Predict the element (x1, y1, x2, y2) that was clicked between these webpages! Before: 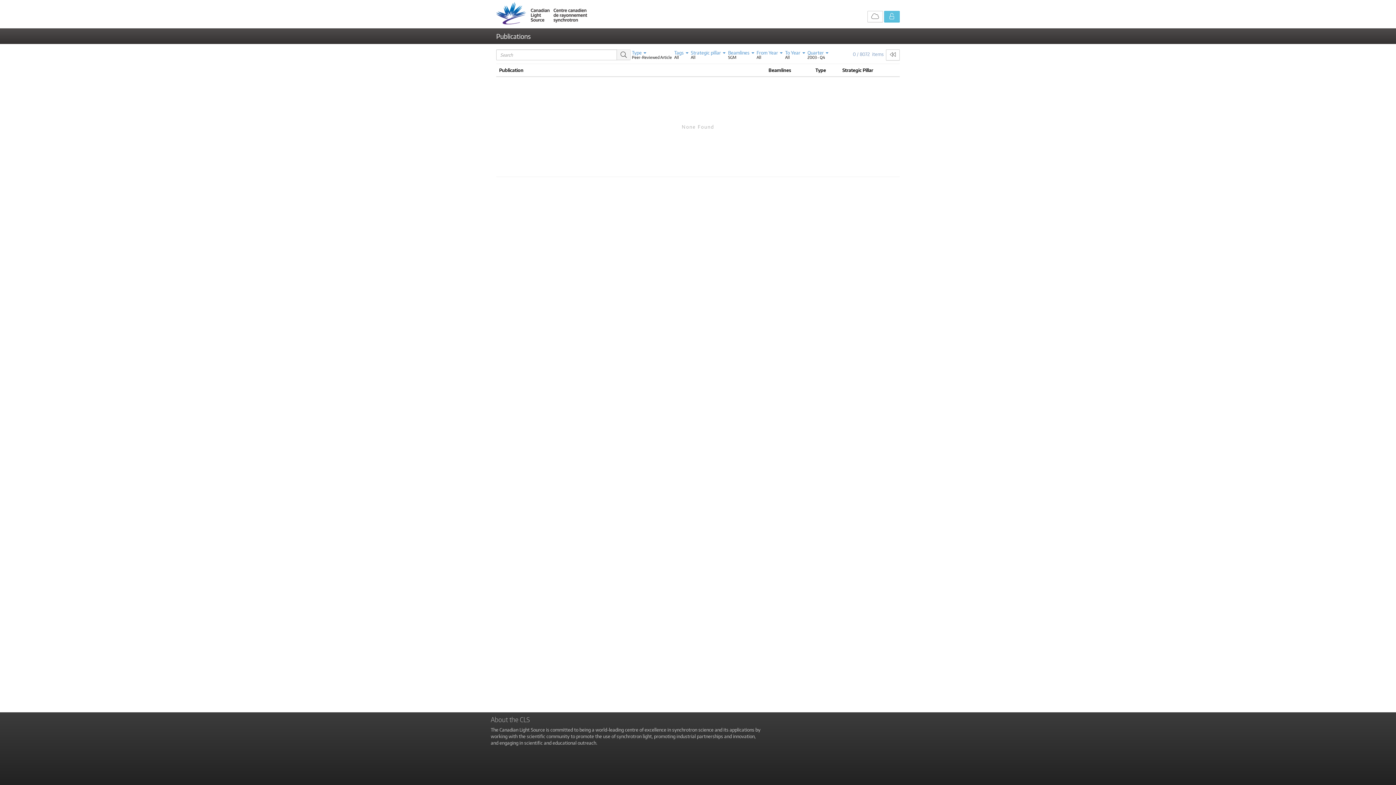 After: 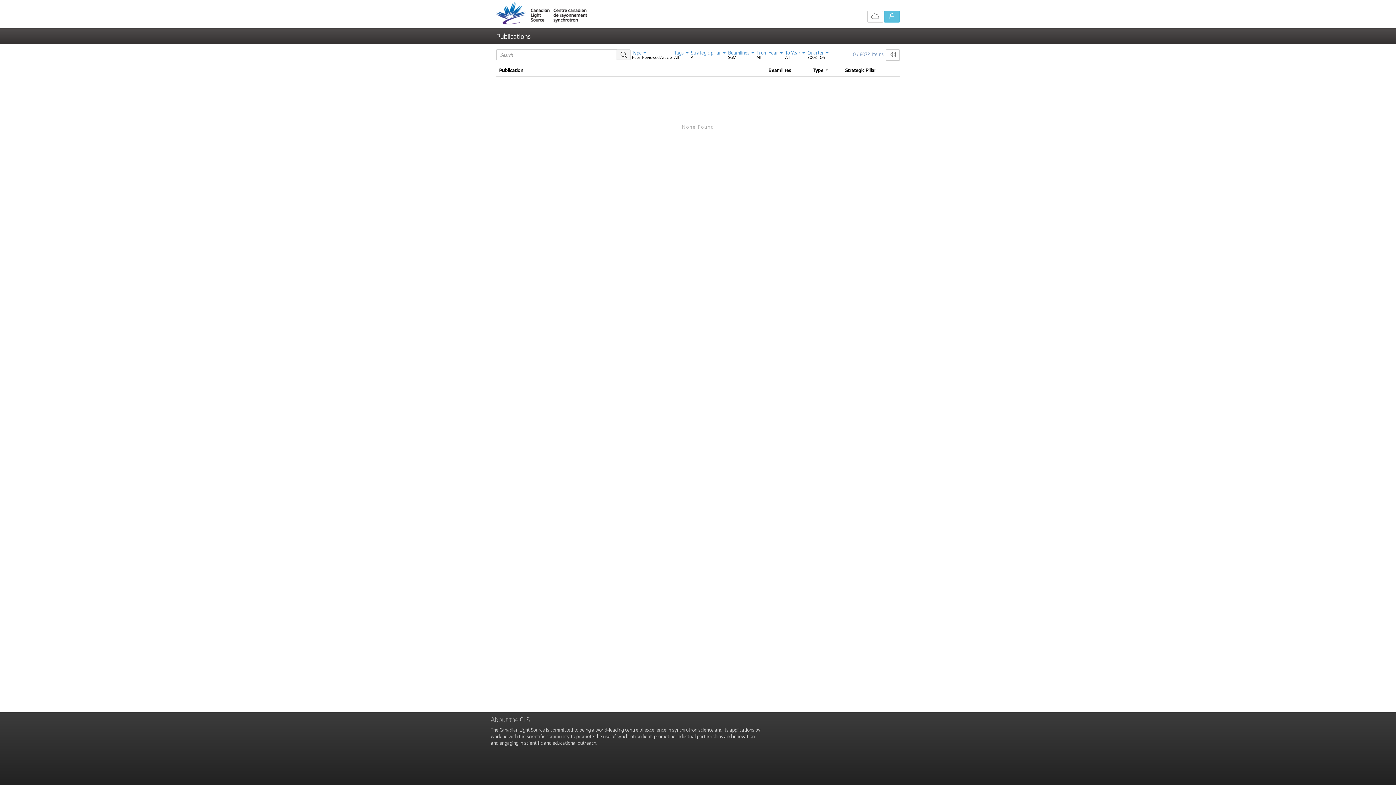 Action: label: Type bbox: (815, 67, 826, 73)